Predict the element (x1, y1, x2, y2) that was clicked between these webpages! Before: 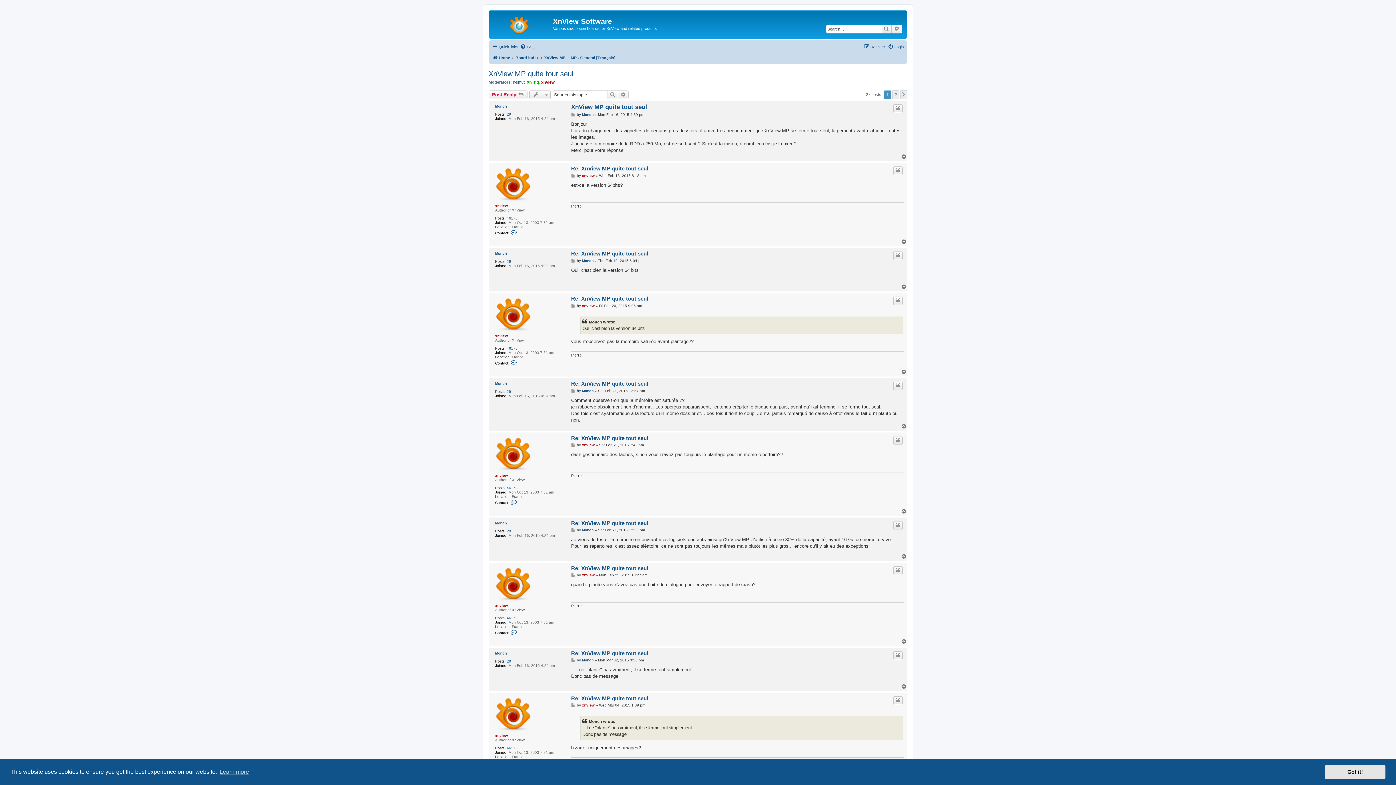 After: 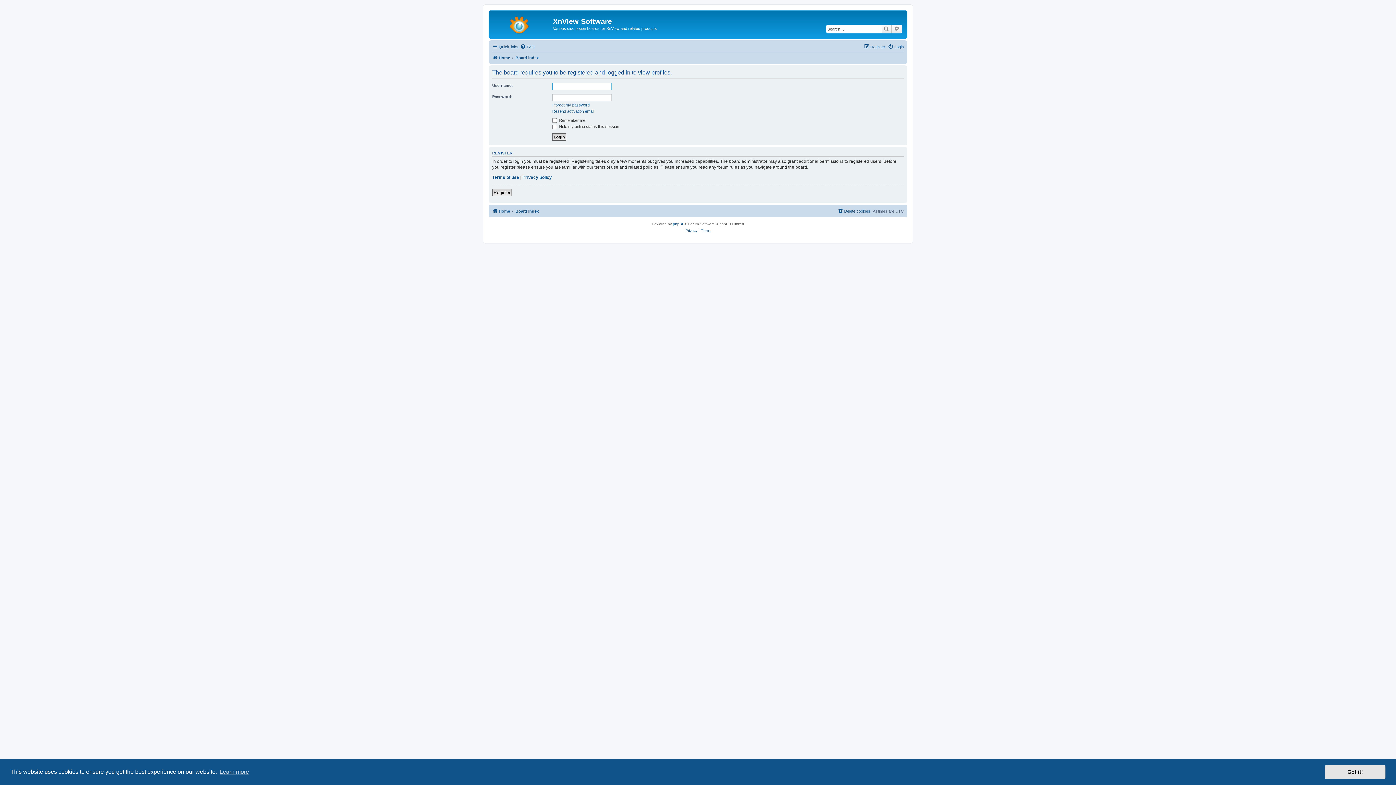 Action: bbox: (495, 166, 531, 202)